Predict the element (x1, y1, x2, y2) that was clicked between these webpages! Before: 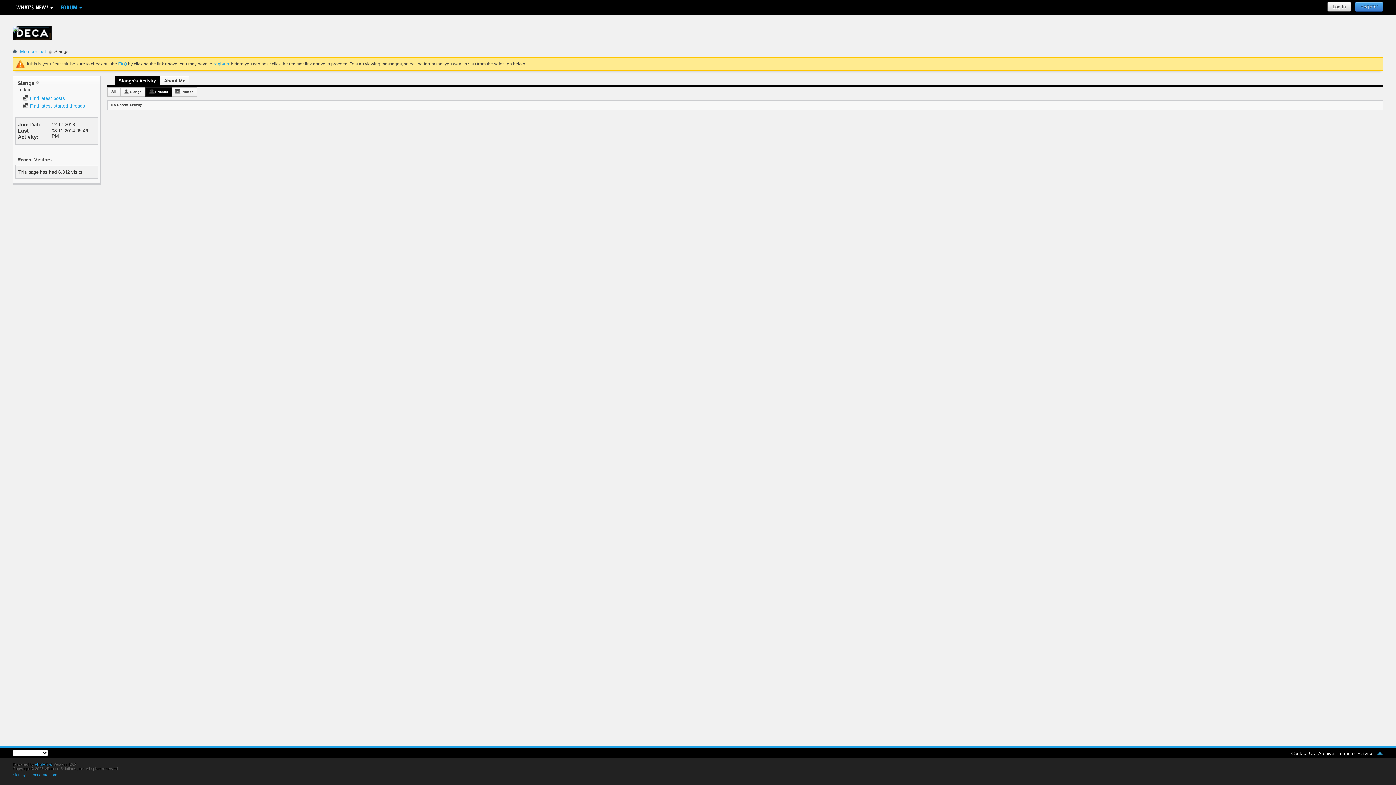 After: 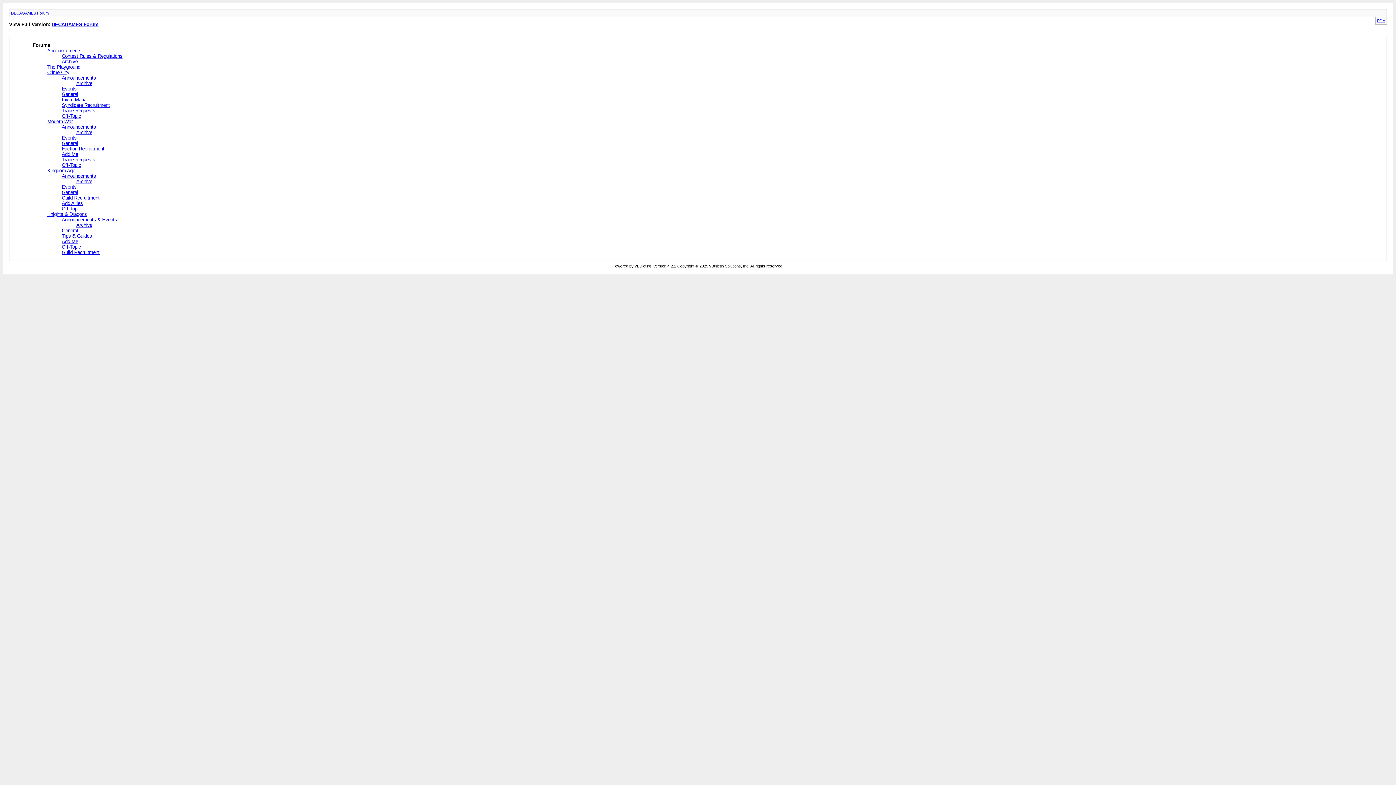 Action: label: Archive bbox: (1318, 751, 1334, 756)